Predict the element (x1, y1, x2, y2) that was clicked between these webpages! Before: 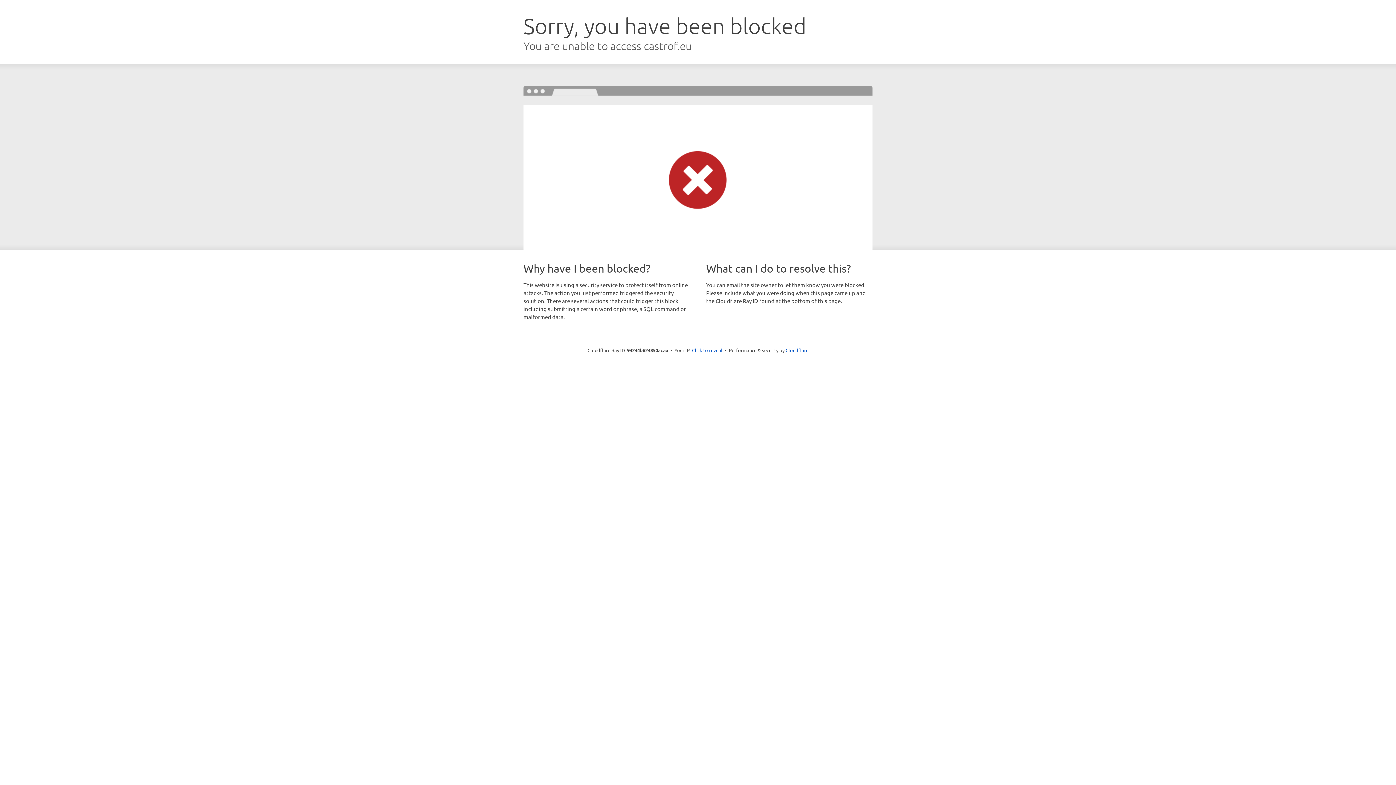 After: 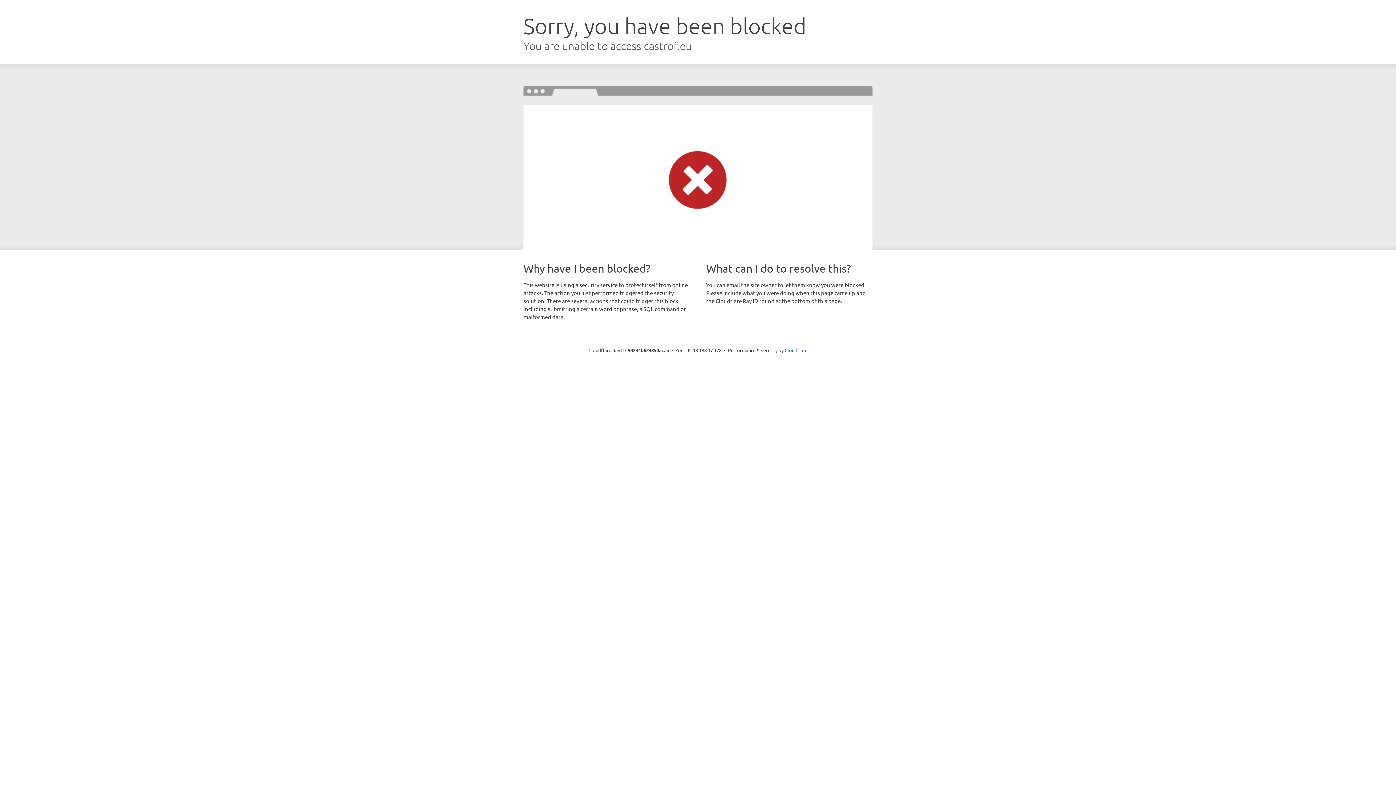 Action: label: Click to reveal bbox: (692, 346, 722, 353)